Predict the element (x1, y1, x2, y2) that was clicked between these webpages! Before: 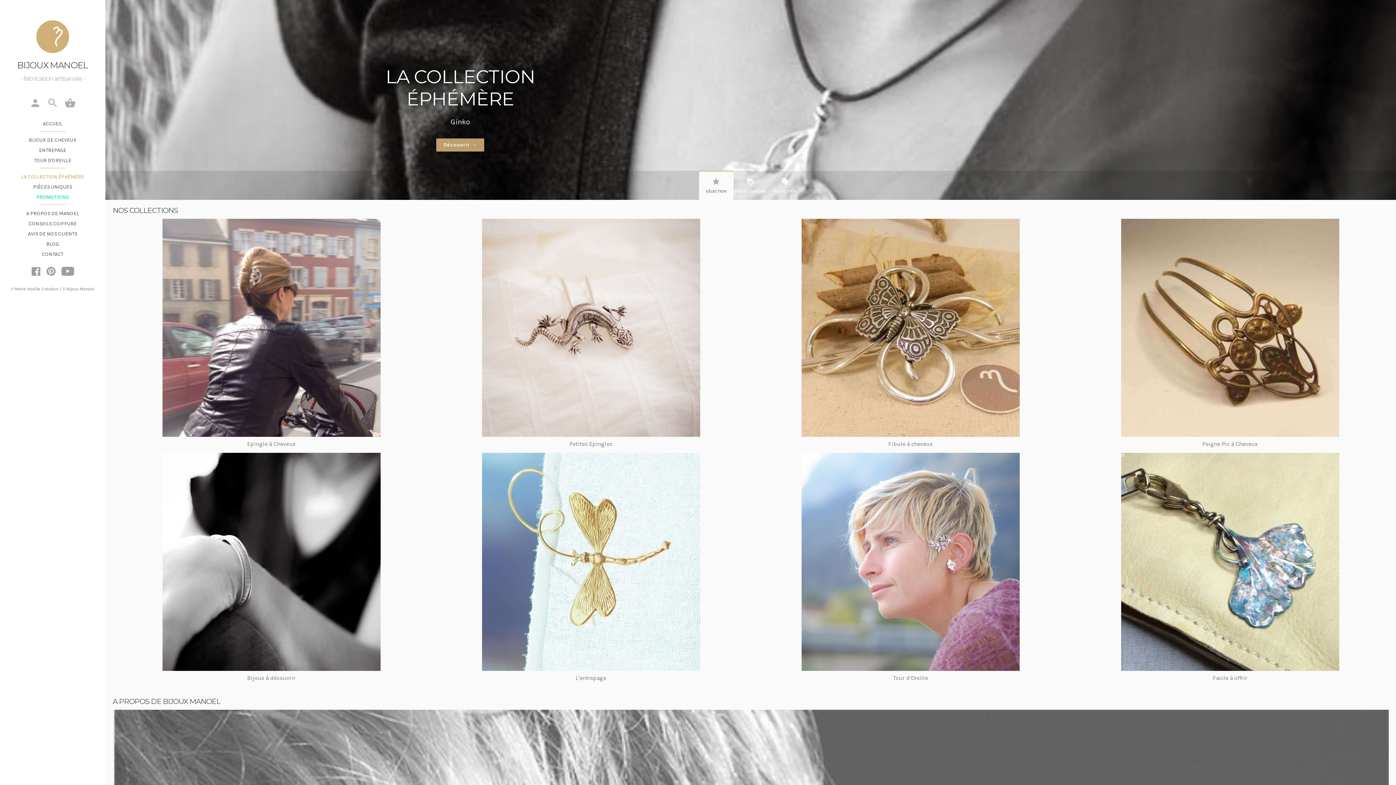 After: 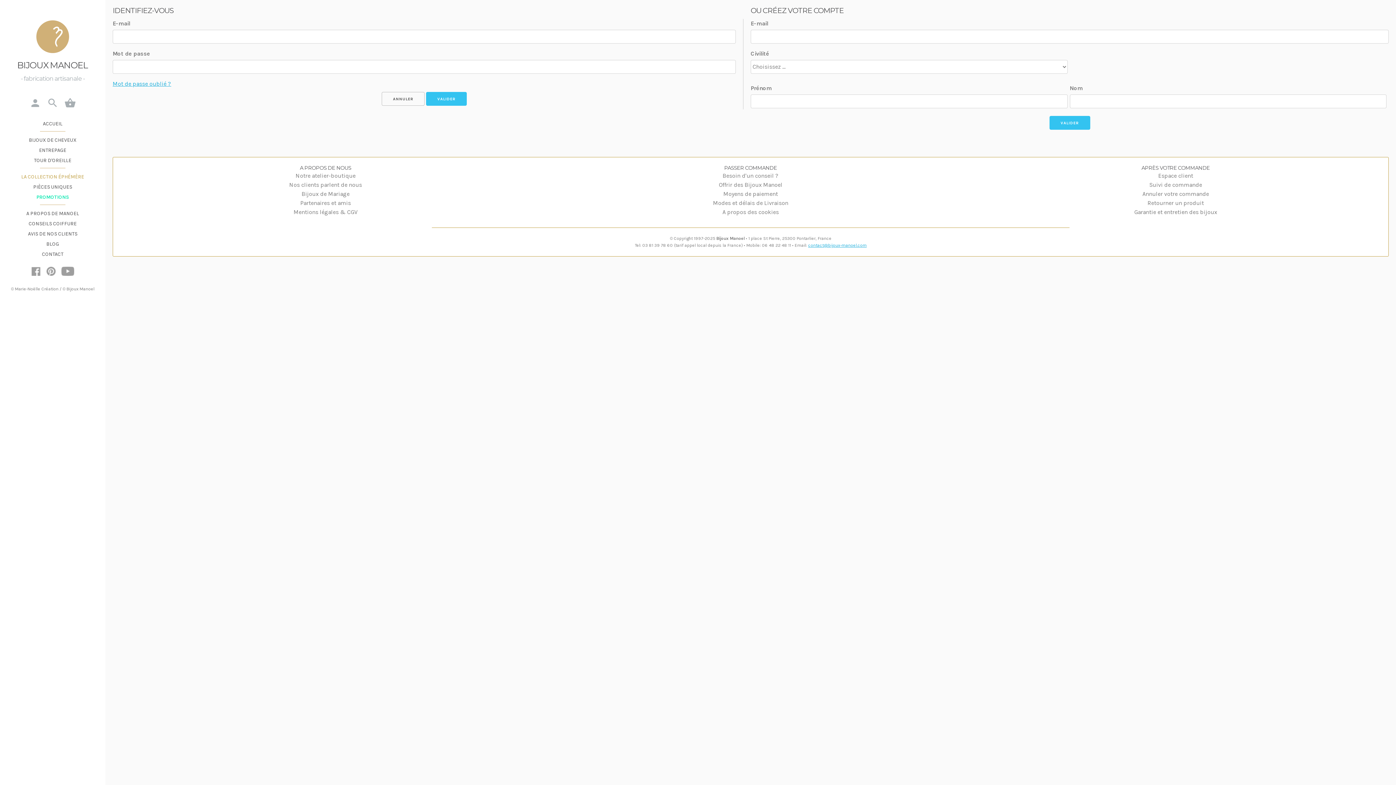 Action: bbox: (29, 97, 41, 109)